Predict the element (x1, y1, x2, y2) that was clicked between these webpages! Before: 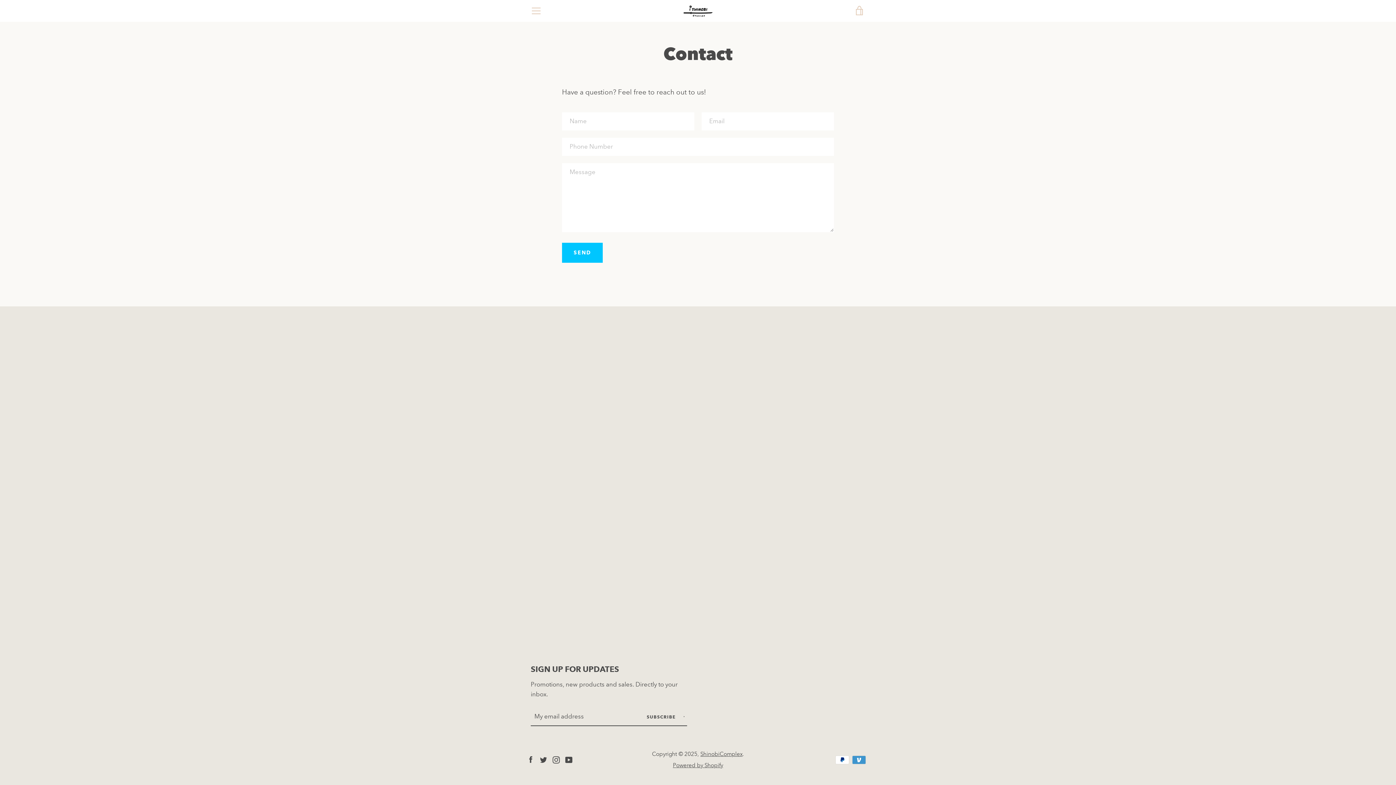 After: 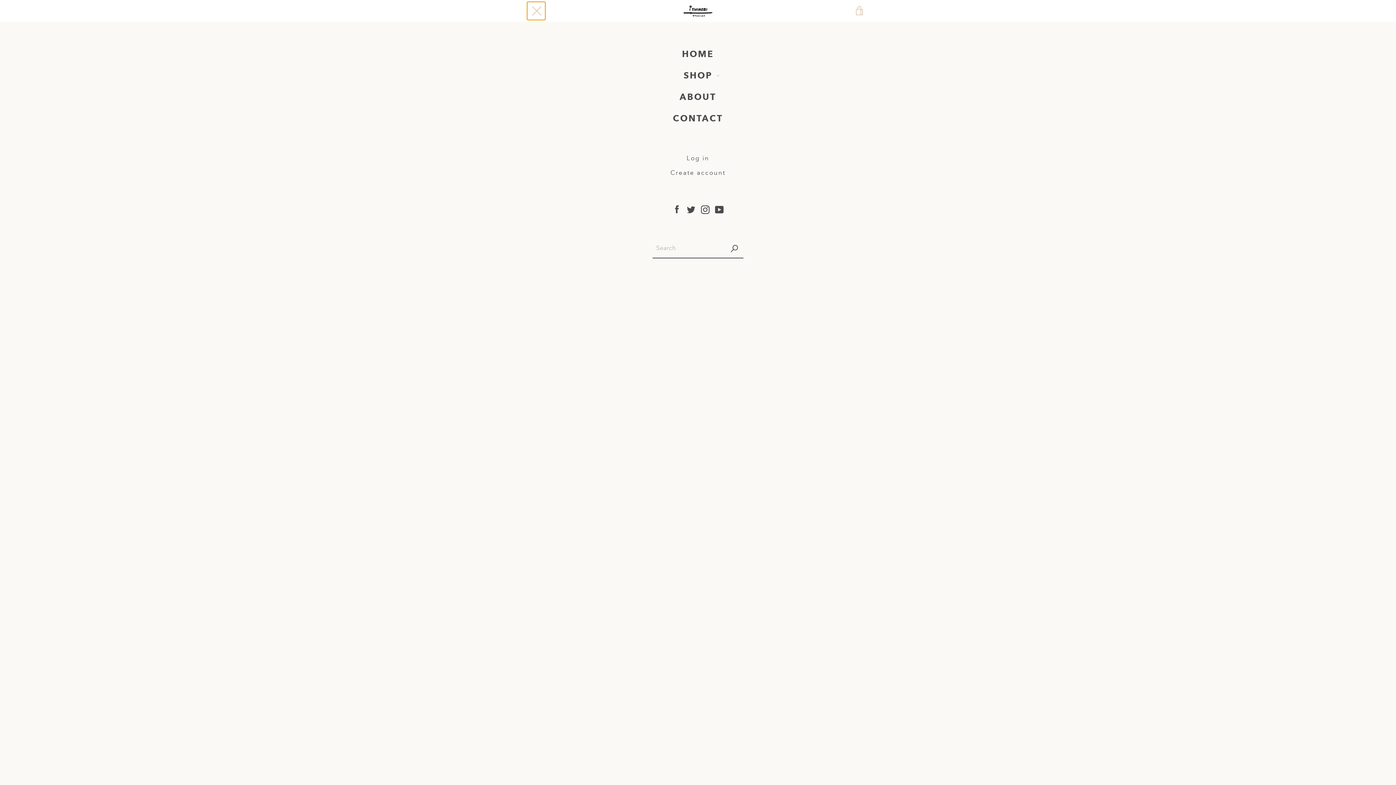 Action: bbox: (527, 1, 545, 20) label: MENU